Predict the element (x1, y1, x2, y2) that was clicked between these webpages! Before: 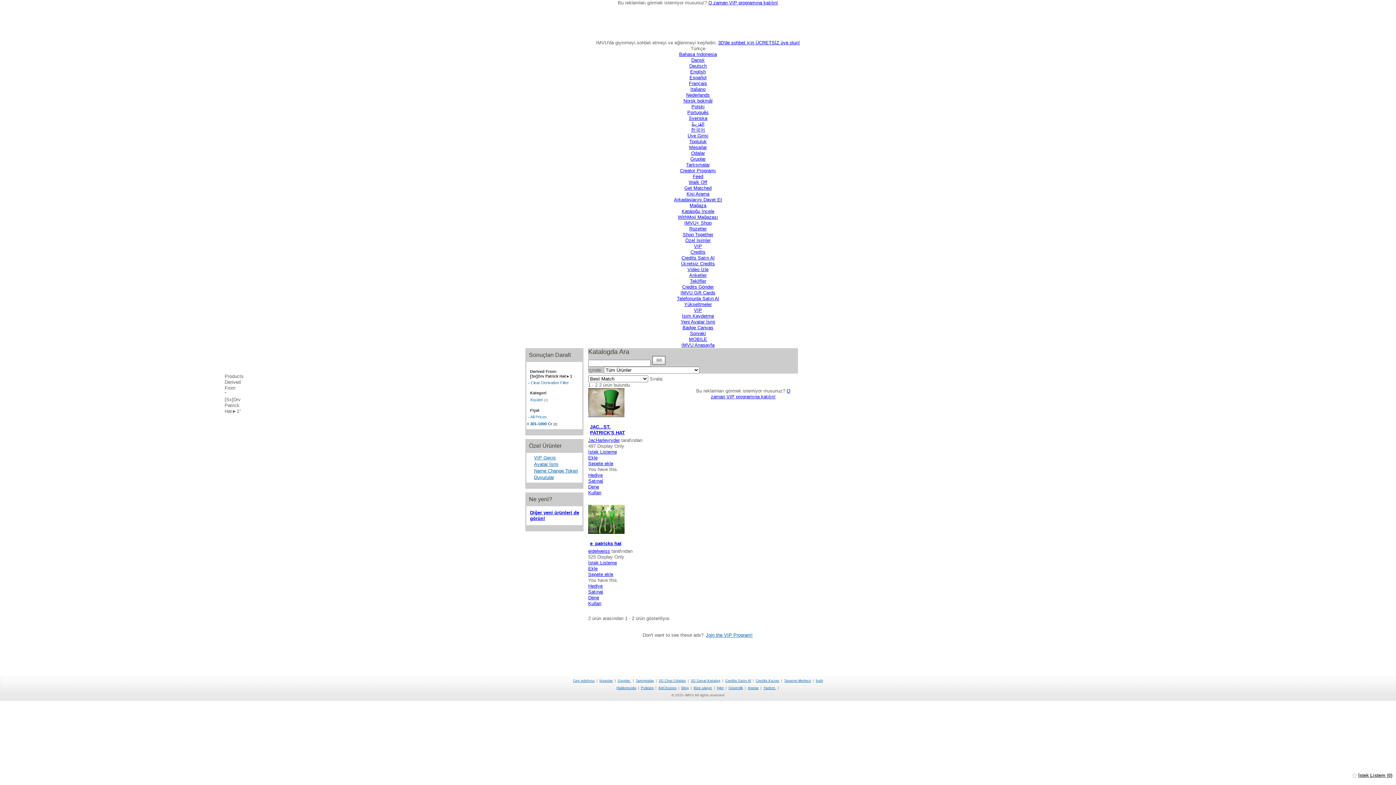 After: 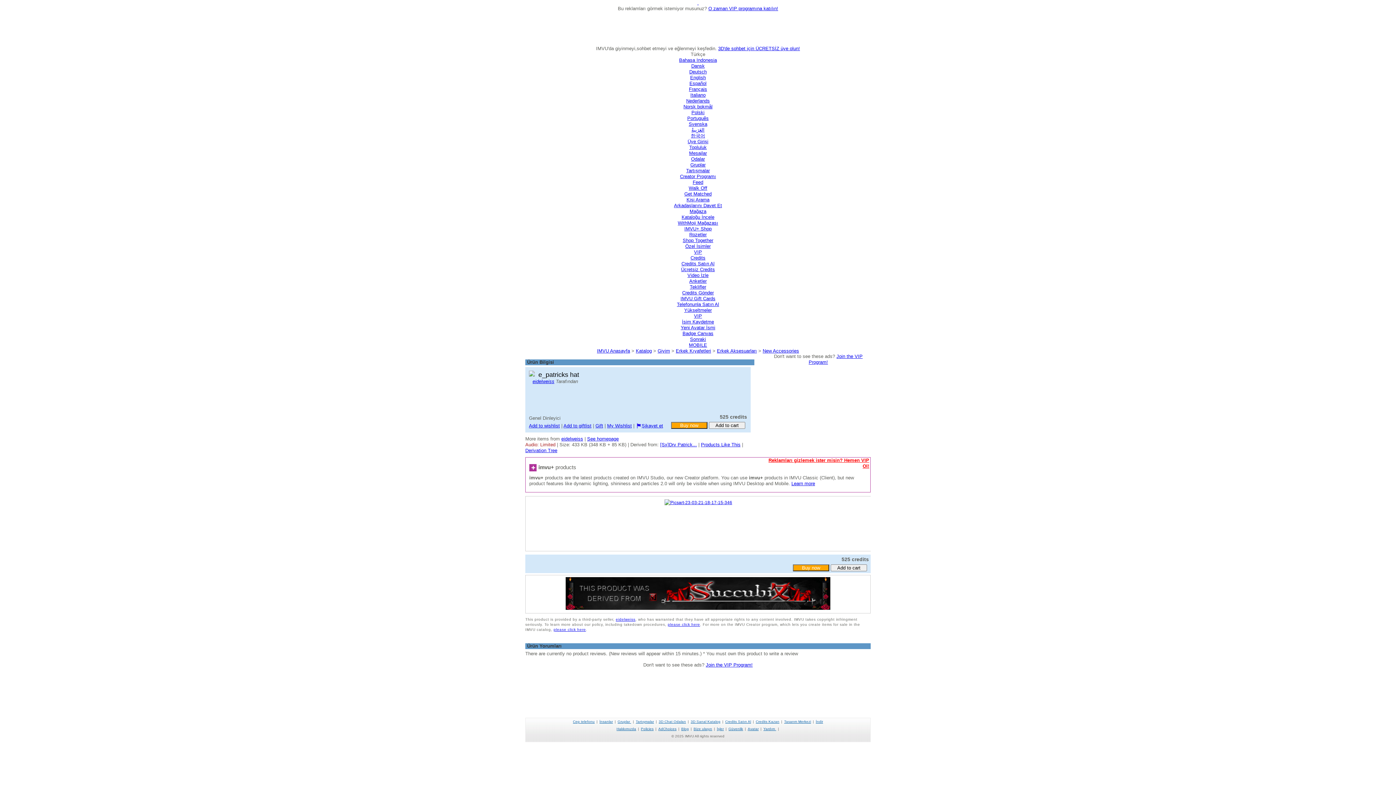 Action: label: Kullan bbox: (588, 601, 601, 606)